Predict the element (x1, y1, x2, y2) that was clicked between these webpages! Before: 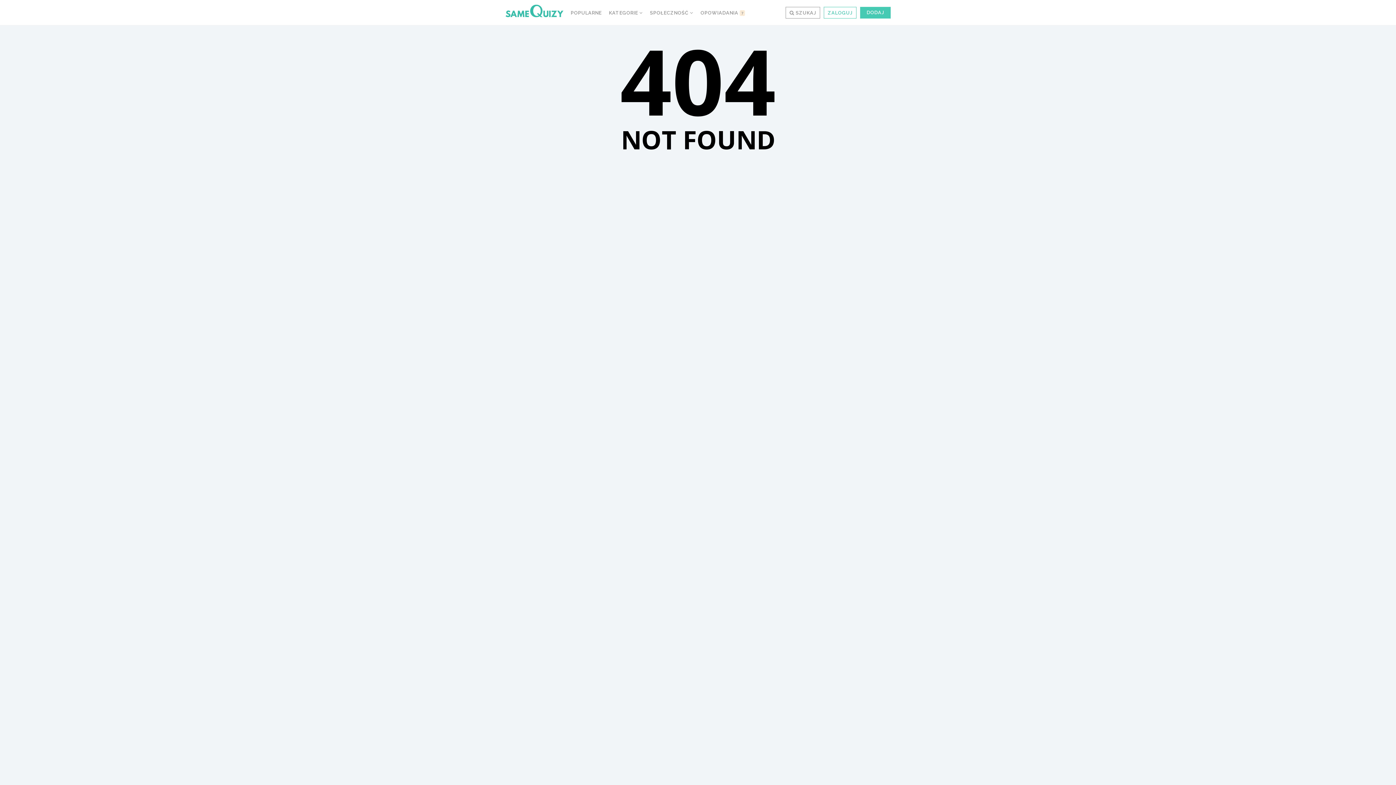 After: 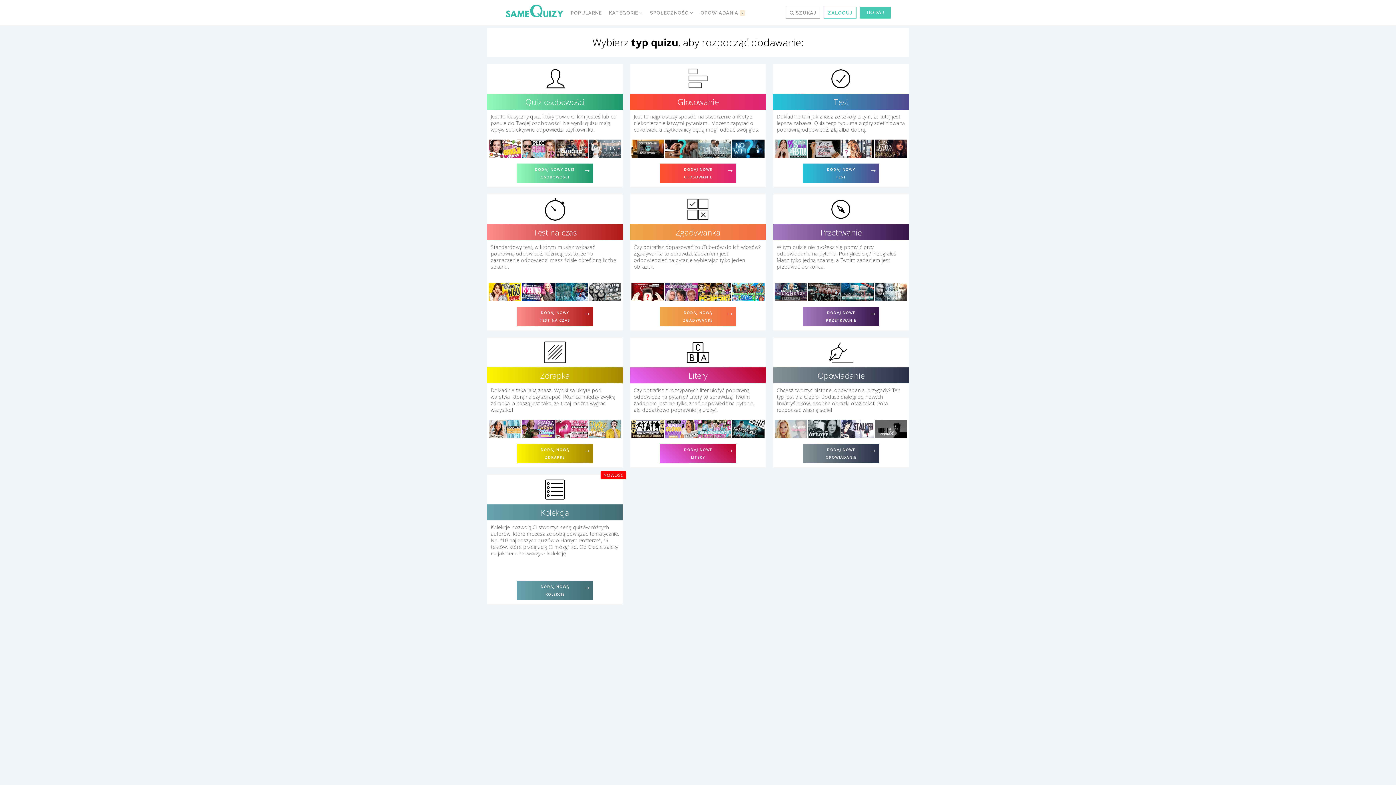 Action: bbox: (860, 6, 890, 18) label: DODAJ